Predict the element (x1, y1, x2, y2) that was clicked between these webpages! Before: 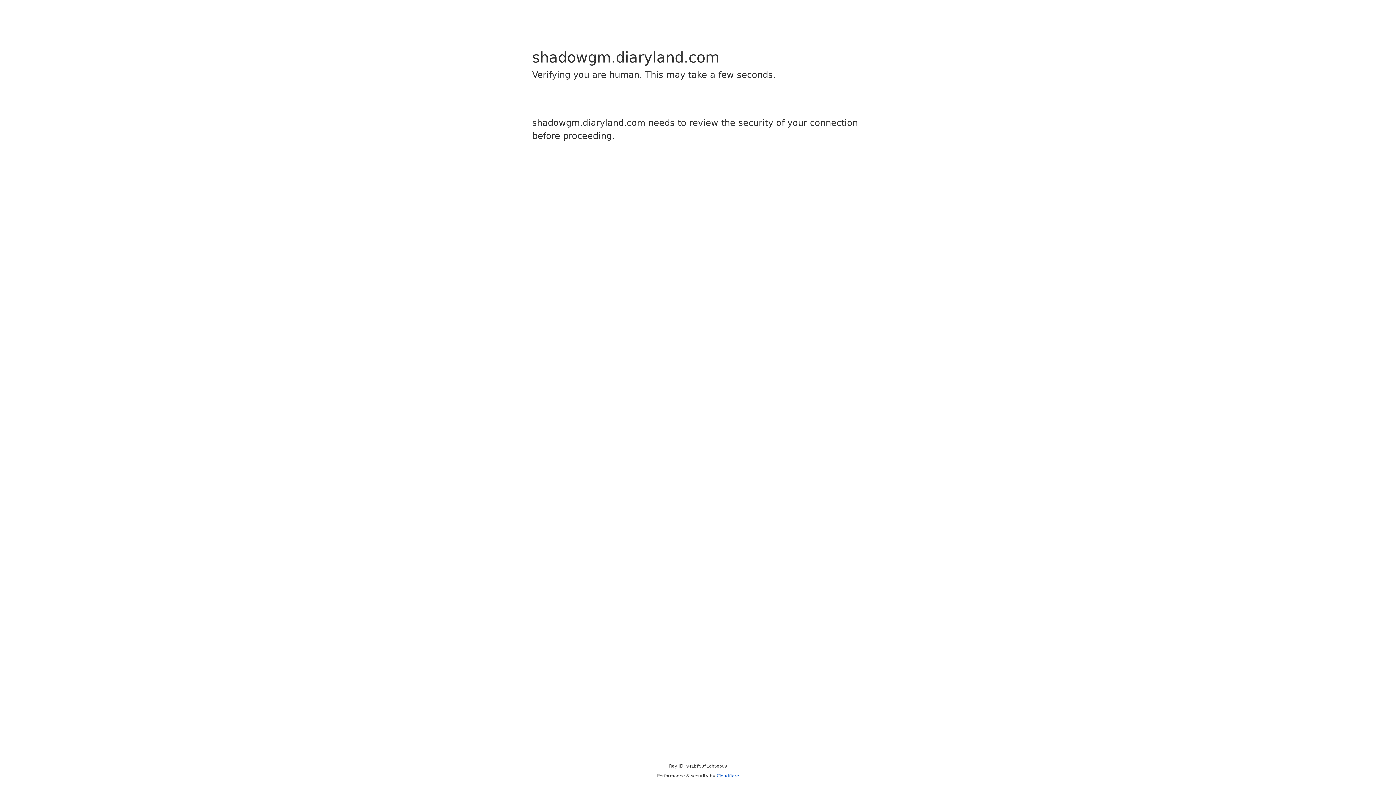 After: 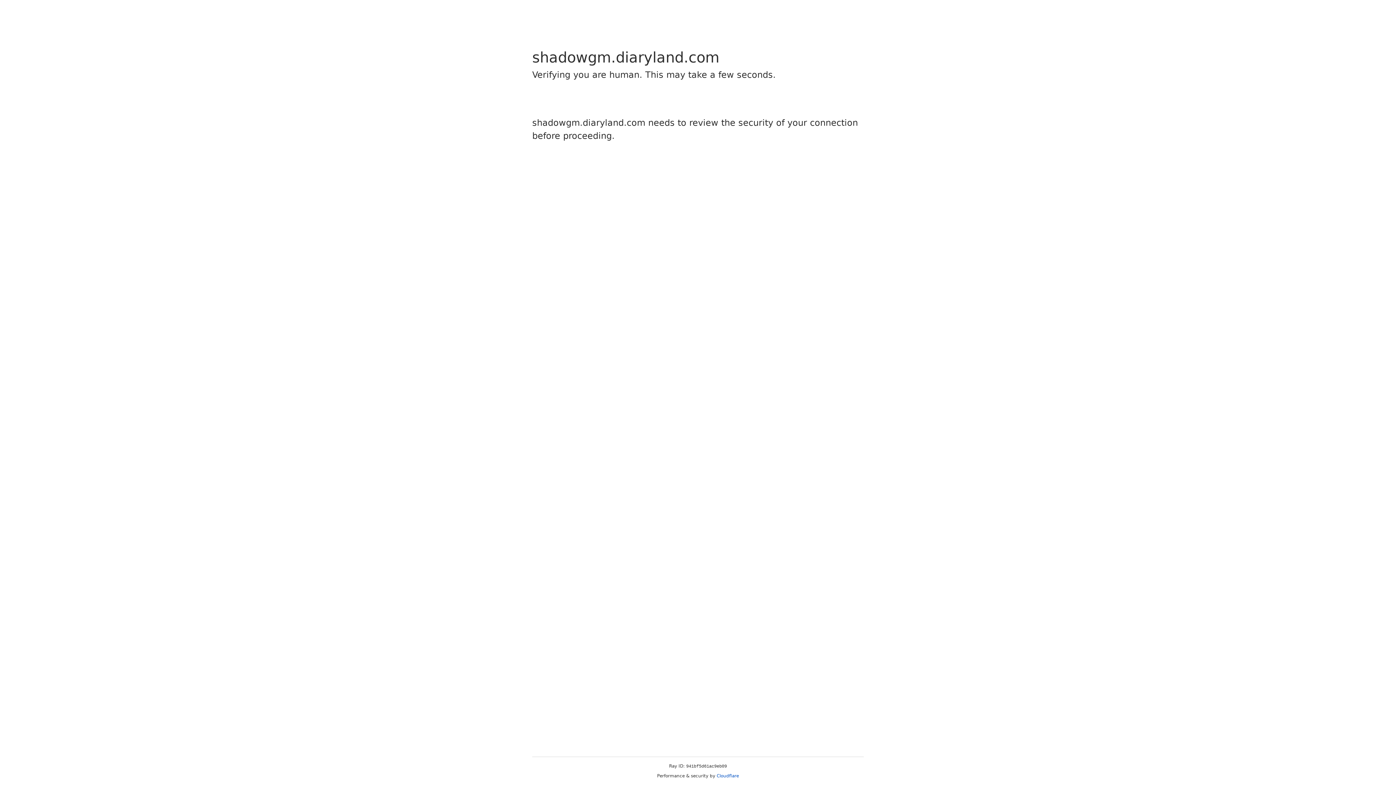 Action: bbox: (716, 773, 739, 778) label: Cloudflare